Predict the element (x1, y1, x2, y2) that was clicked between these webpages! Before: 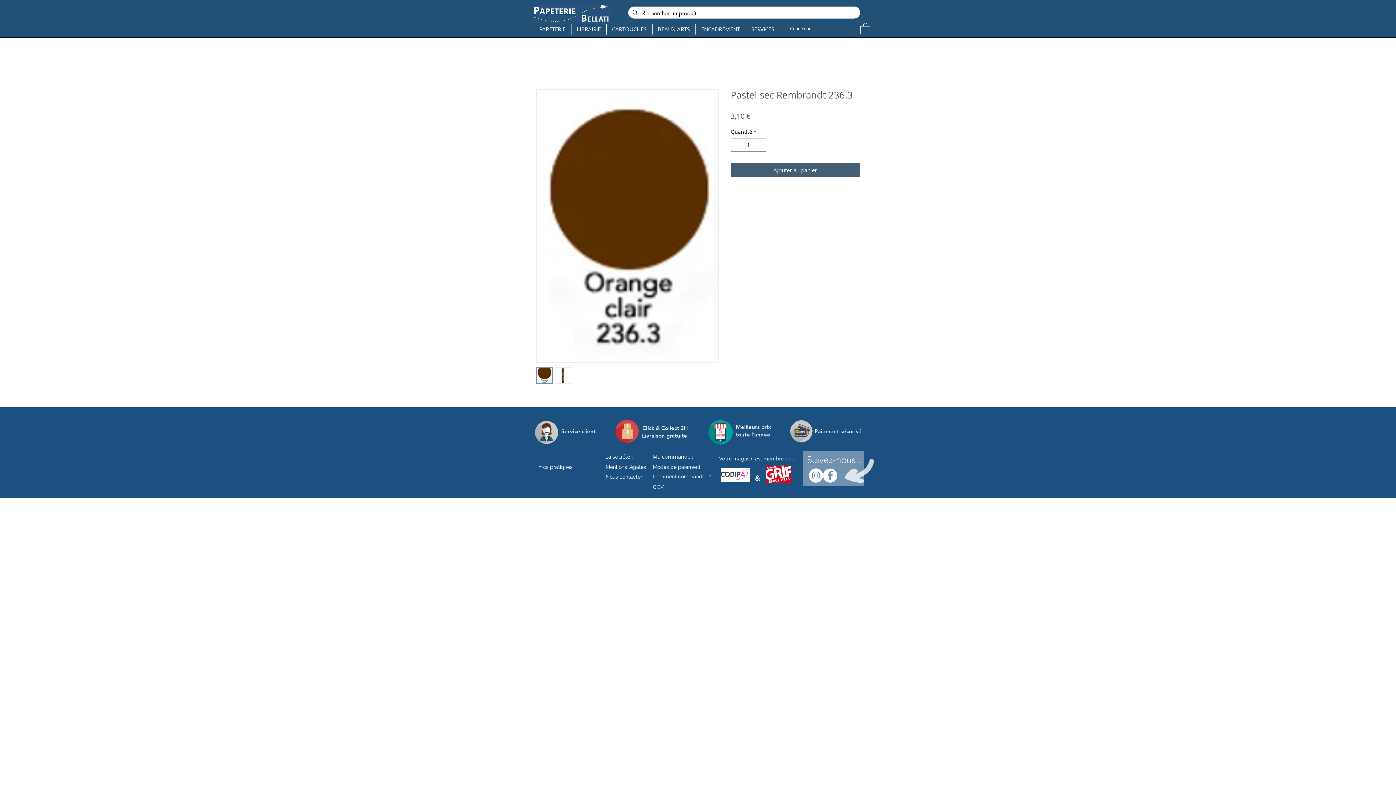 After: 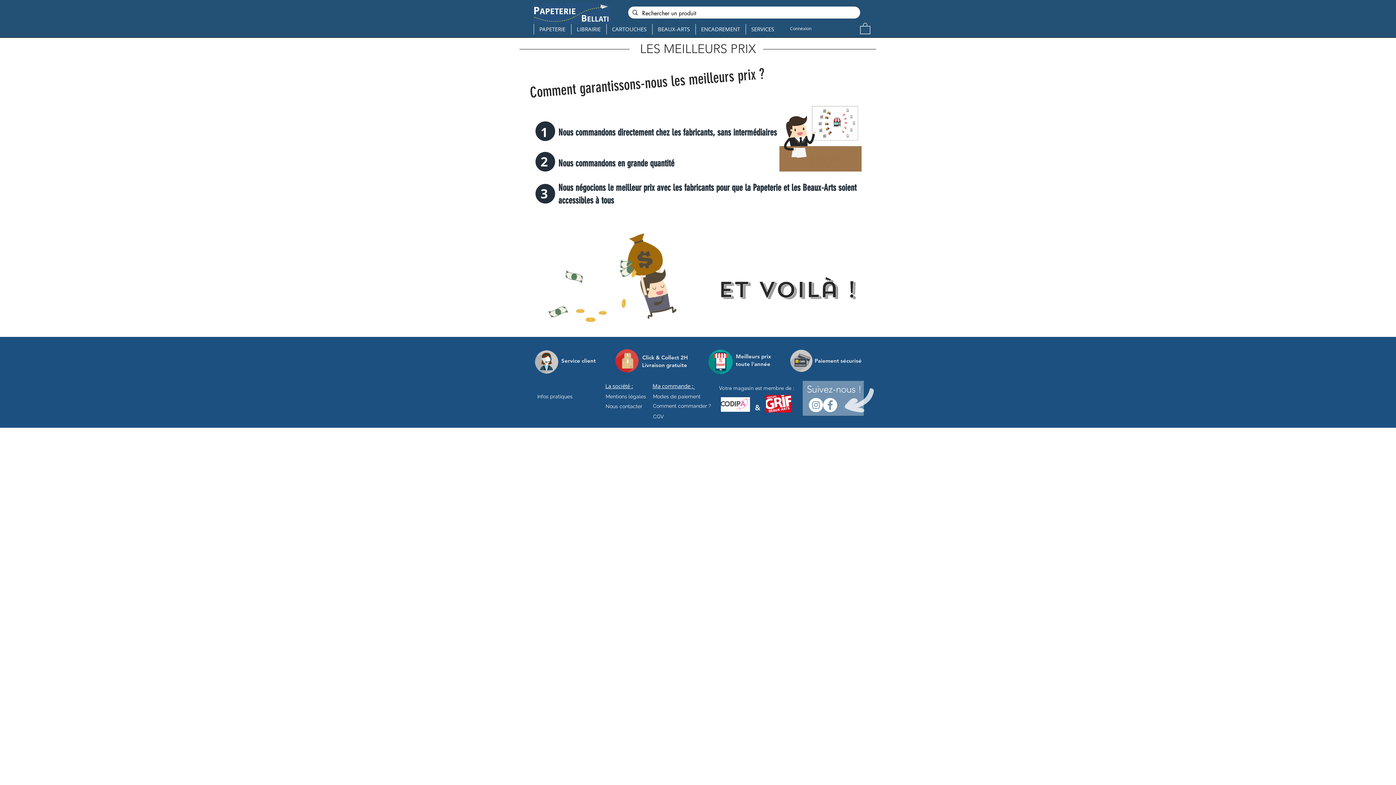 Action: bbox: (736, 423, 773, 431) label: Meilleurs prix